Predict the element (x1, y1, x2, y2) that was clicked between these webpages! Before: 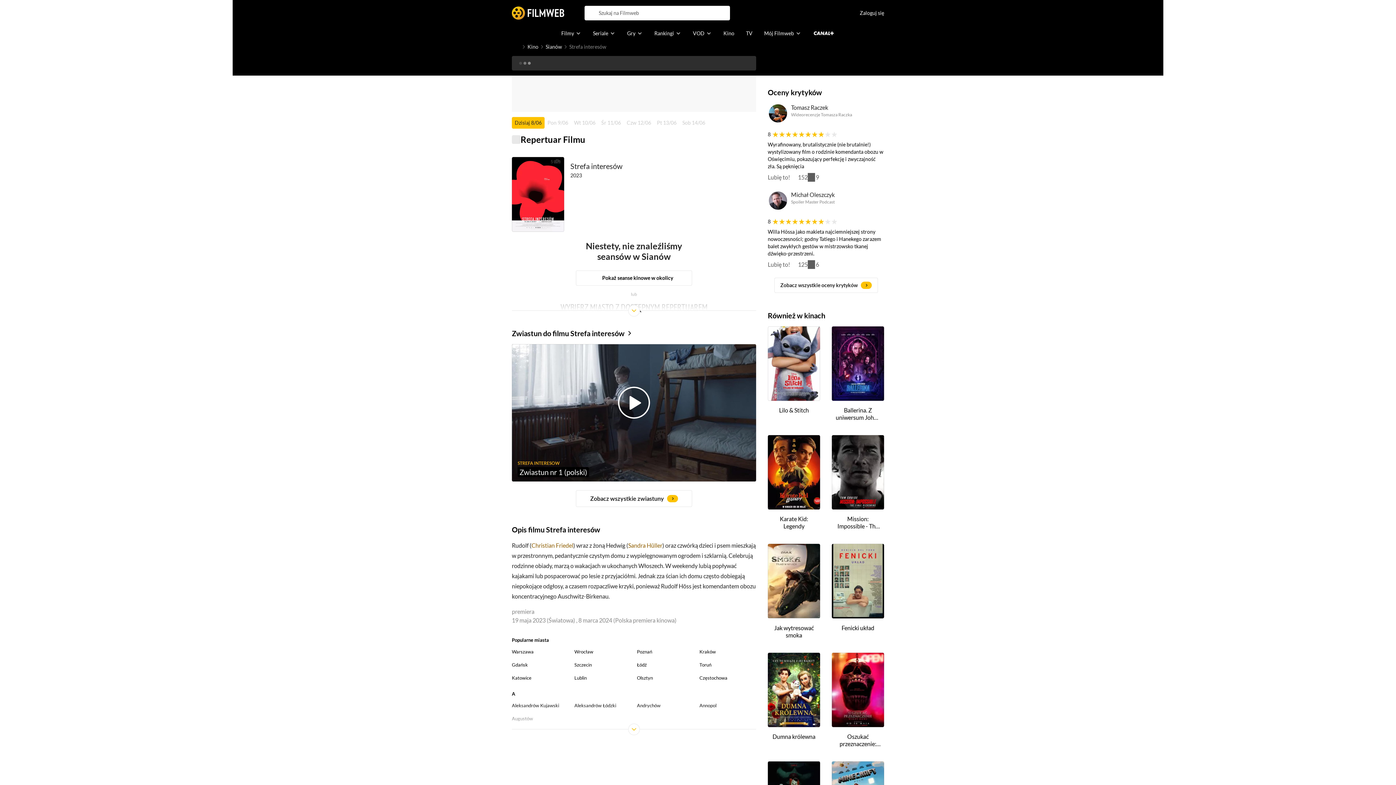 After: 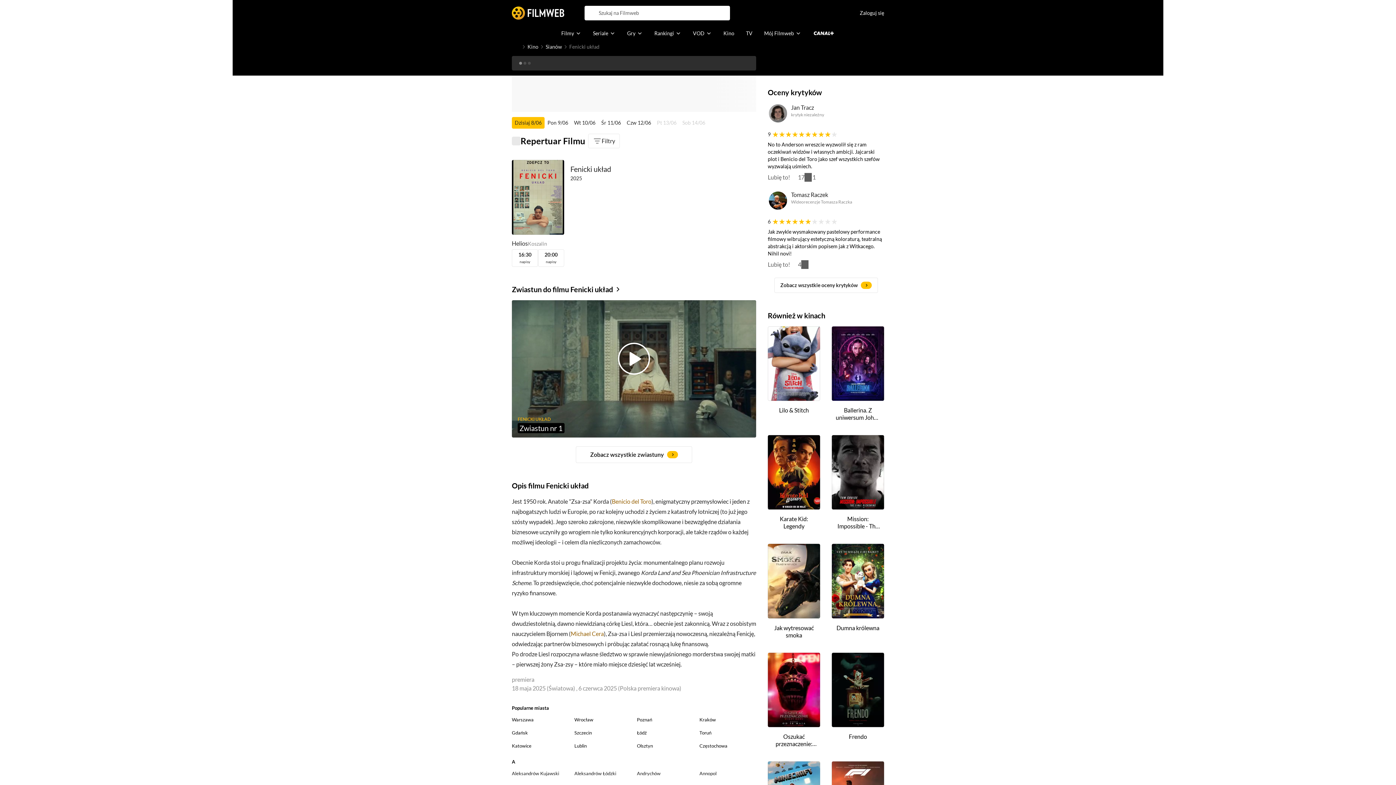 Action: bbox: (832, 544, 884, 618)